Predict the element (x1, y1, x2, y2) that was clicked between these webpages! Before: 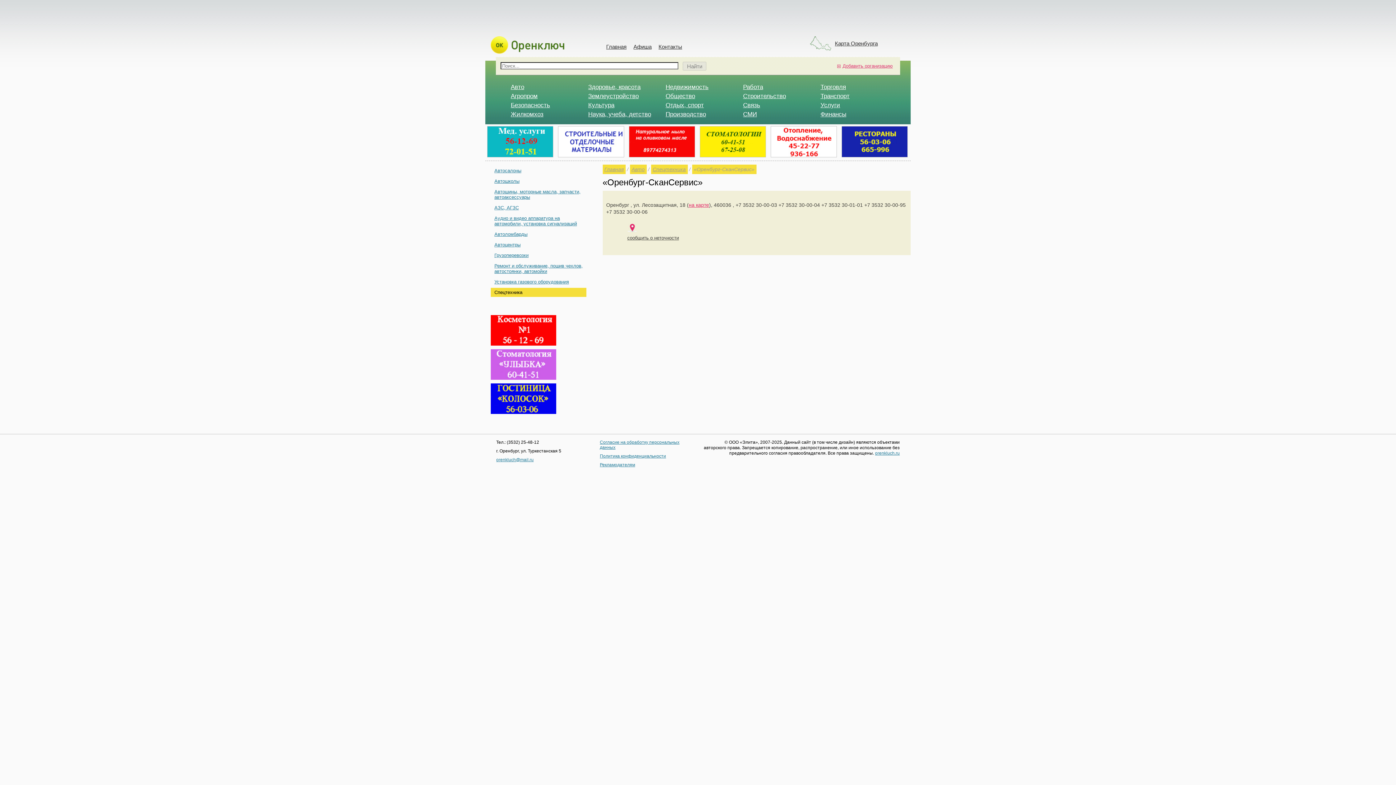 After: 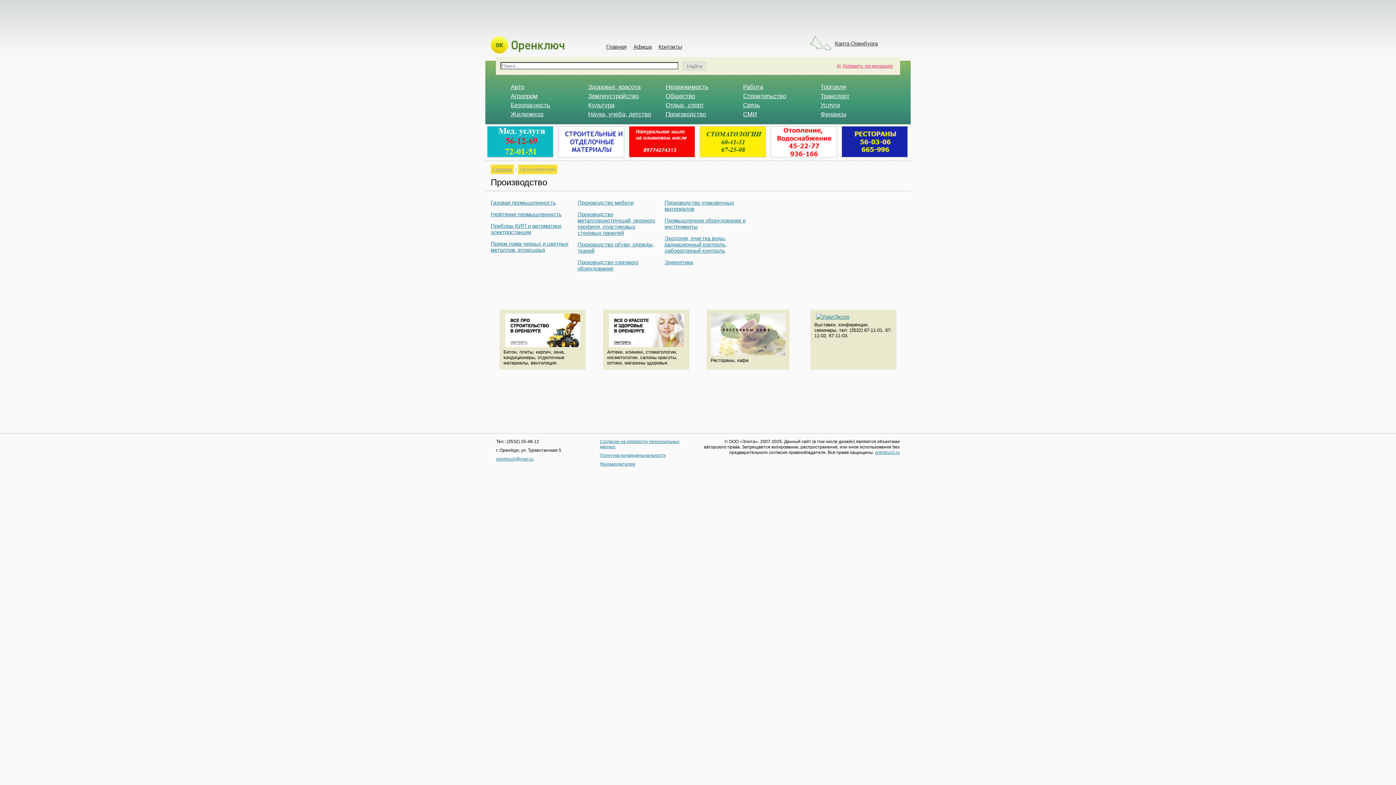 Action: label: Производство bbox: (665, 110, 706, 117)